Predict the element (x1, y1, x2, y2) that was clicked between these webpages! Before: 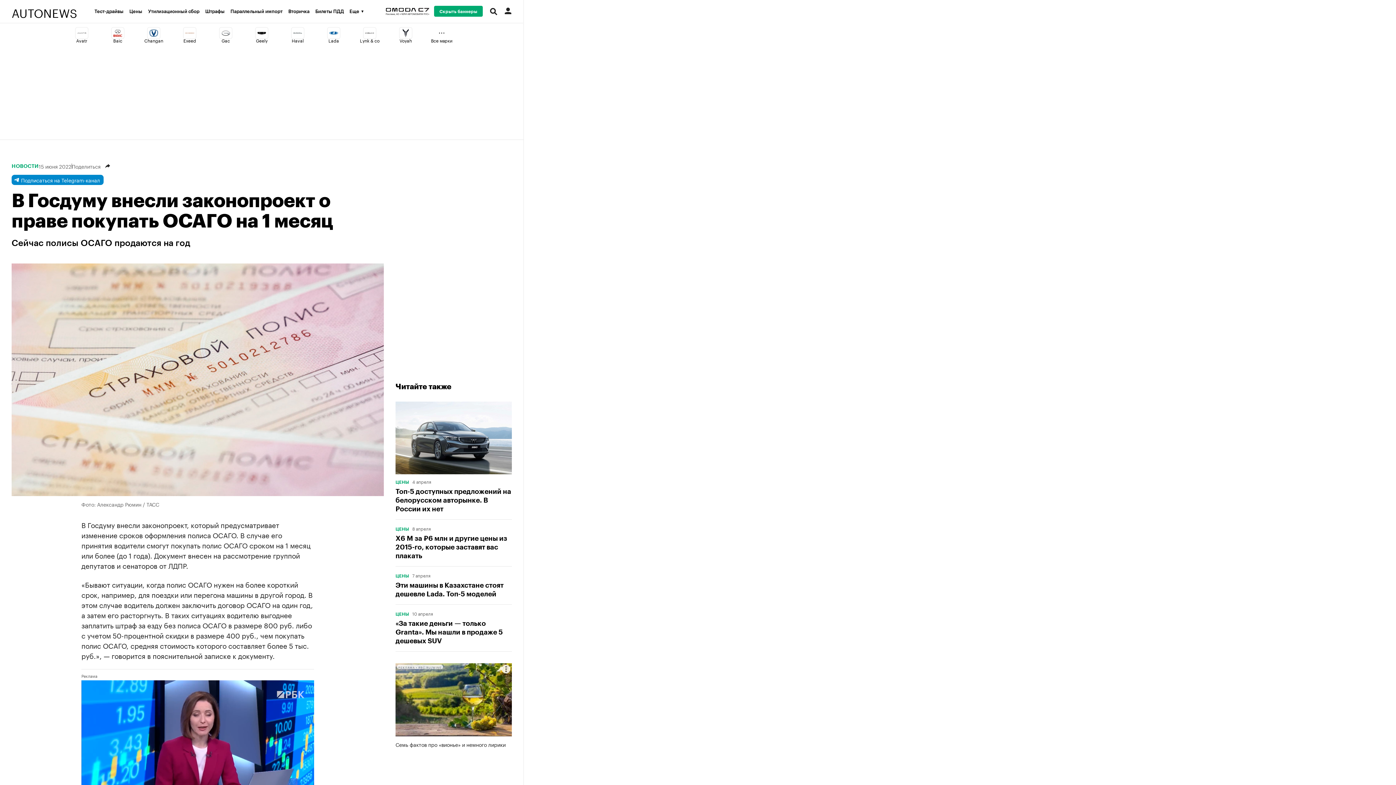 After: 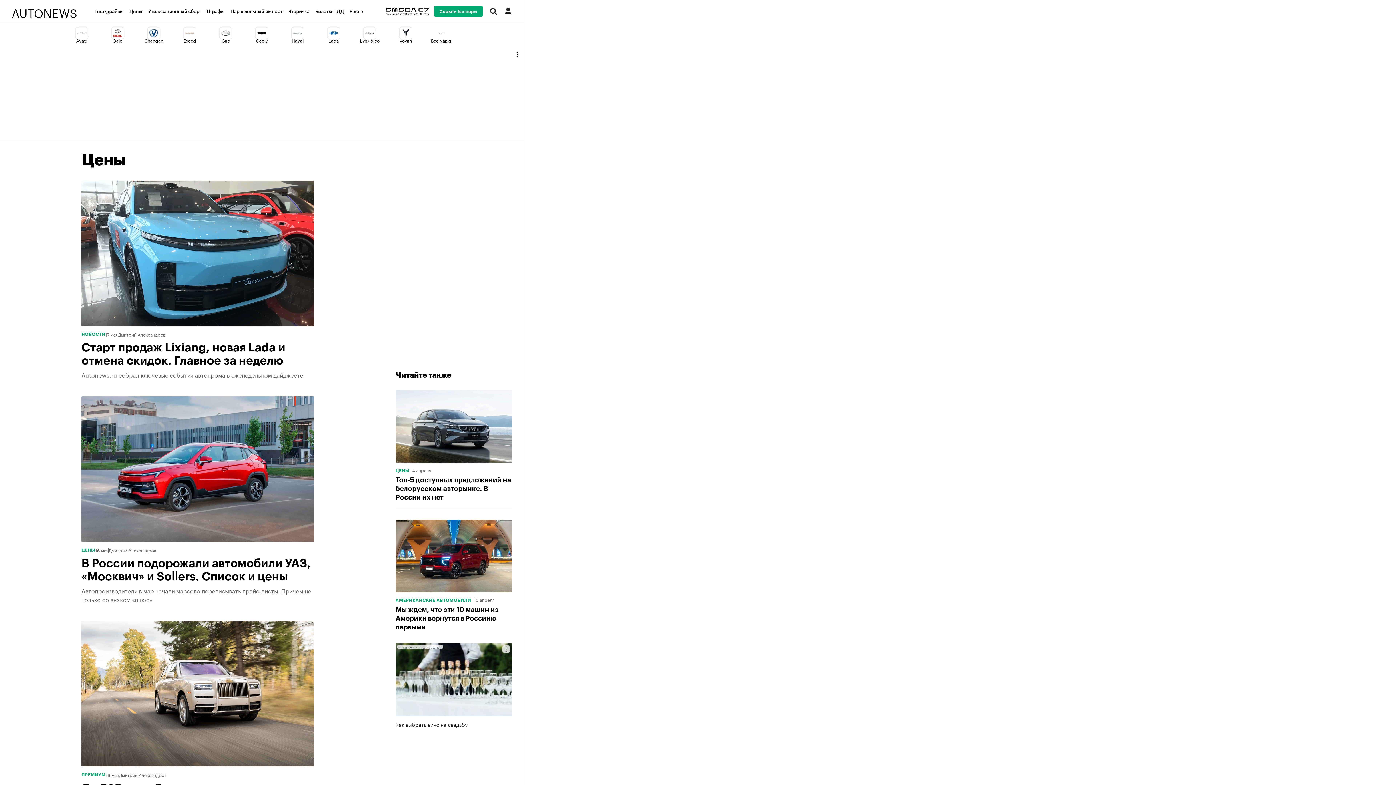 Action: bbox: (395, 612, 409, 616) label: ЦЕНЫ